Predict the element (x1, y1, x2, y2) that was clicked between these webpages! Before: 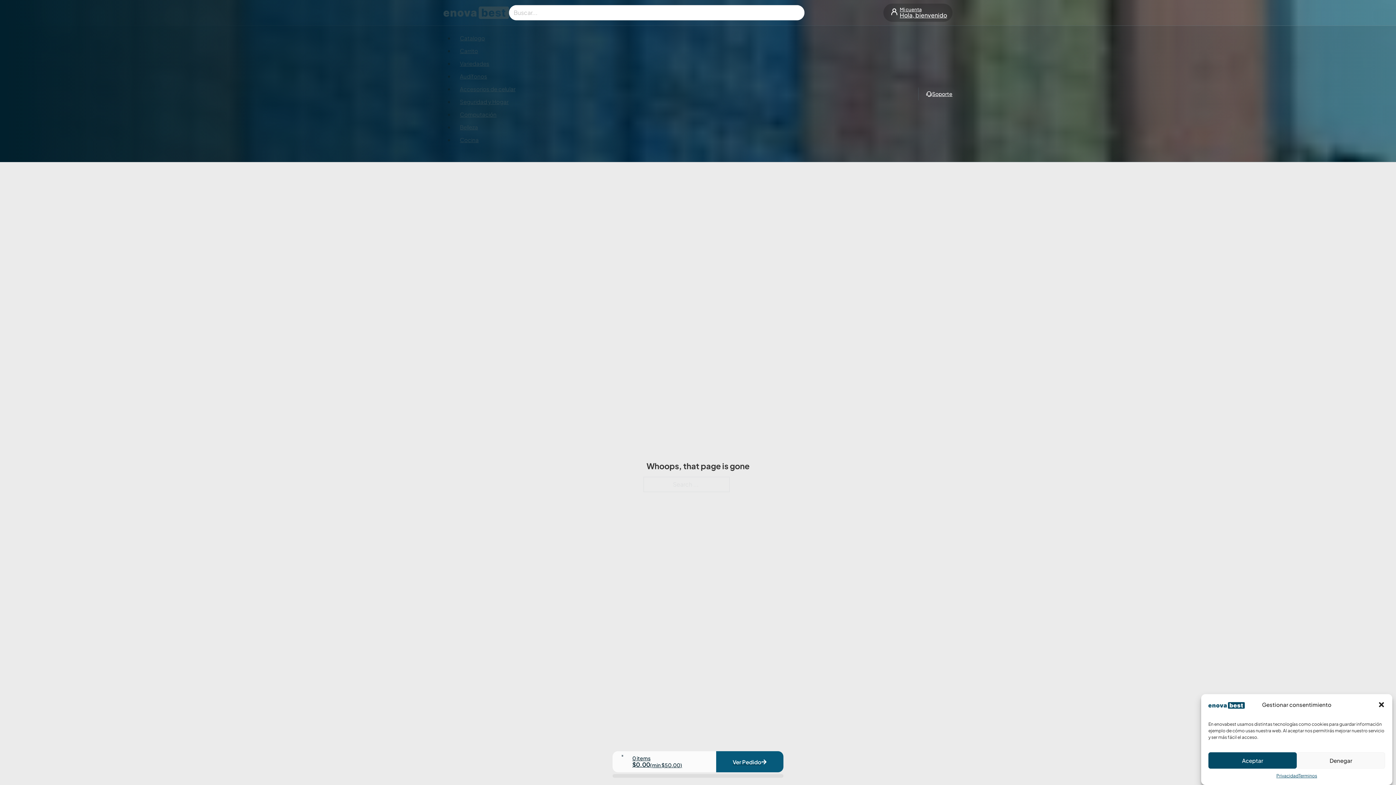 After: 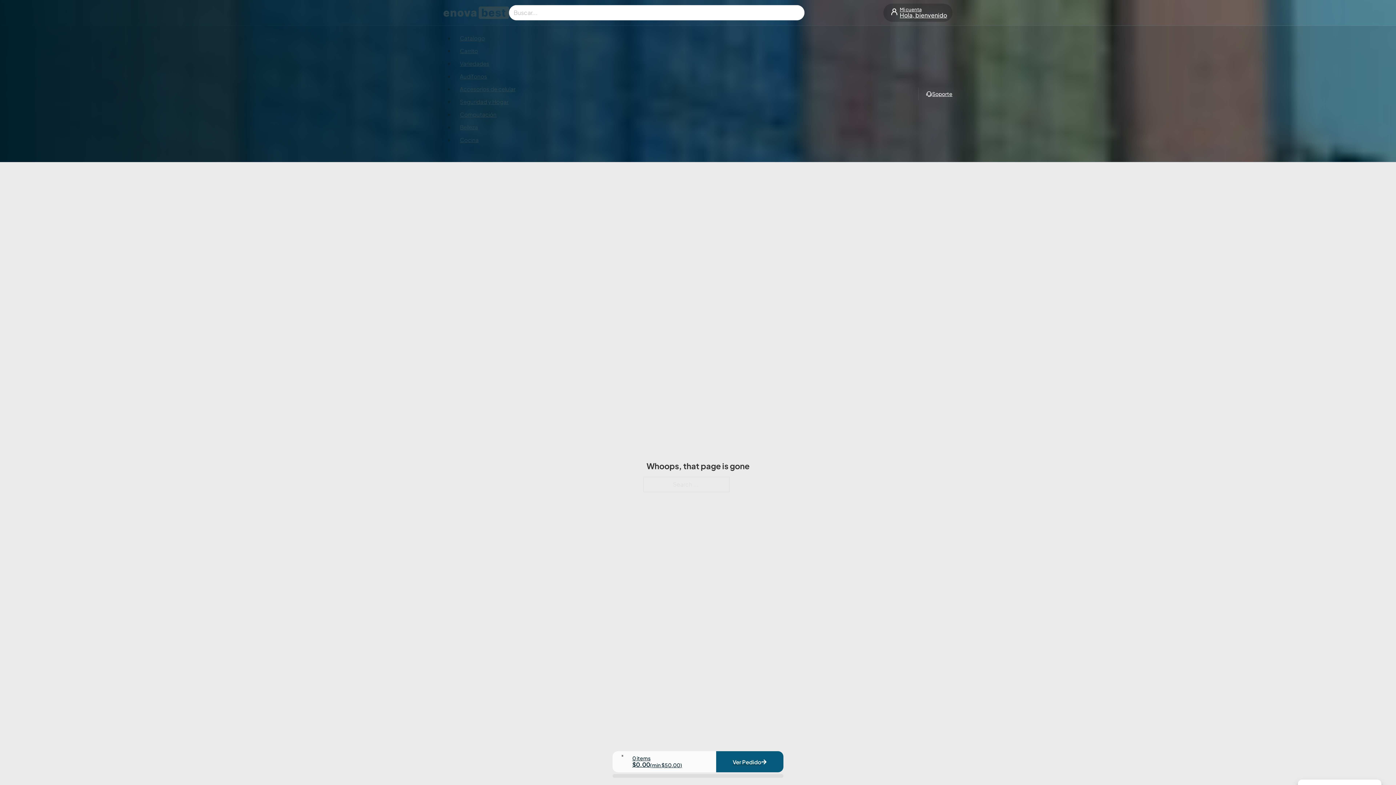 Action: bbox: (1208, 752, 1297, 769) label: Aceptar